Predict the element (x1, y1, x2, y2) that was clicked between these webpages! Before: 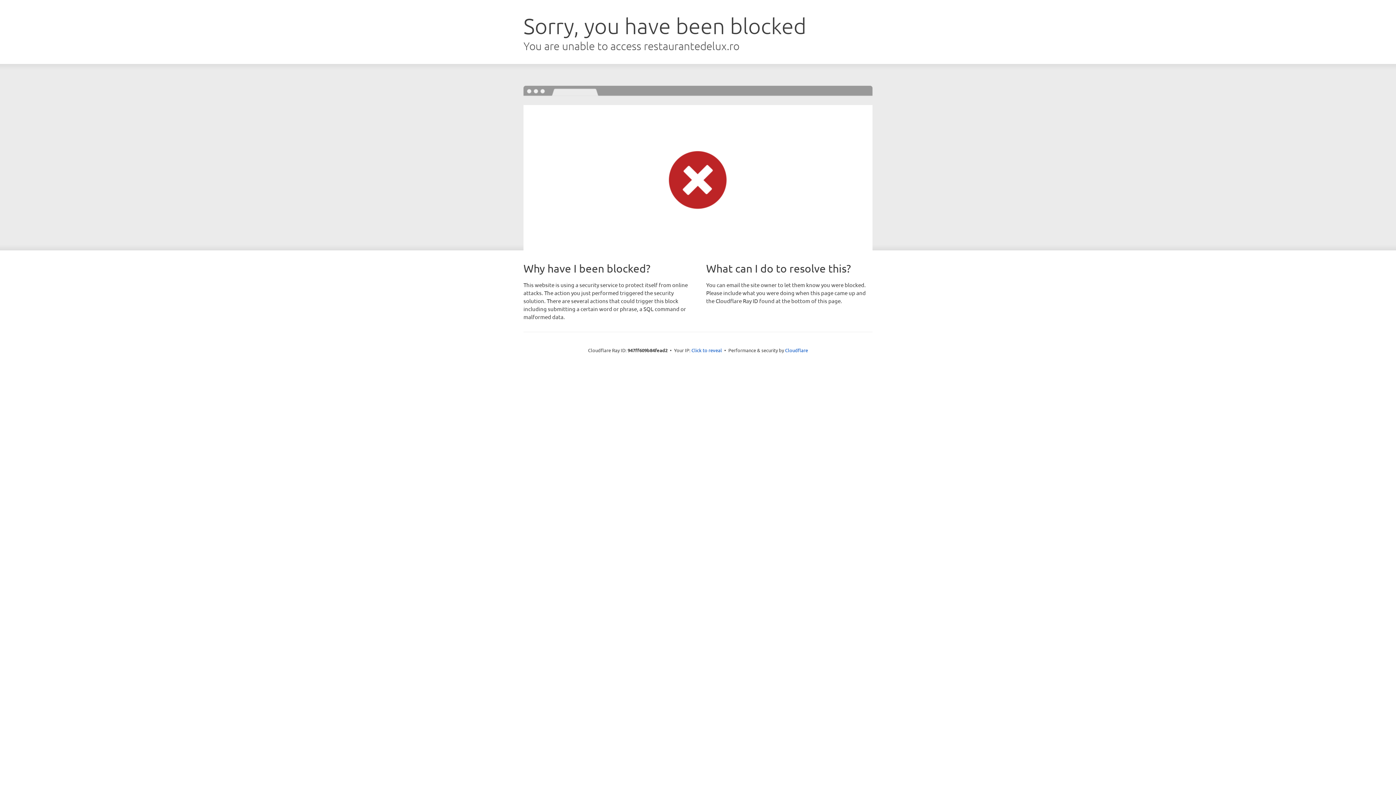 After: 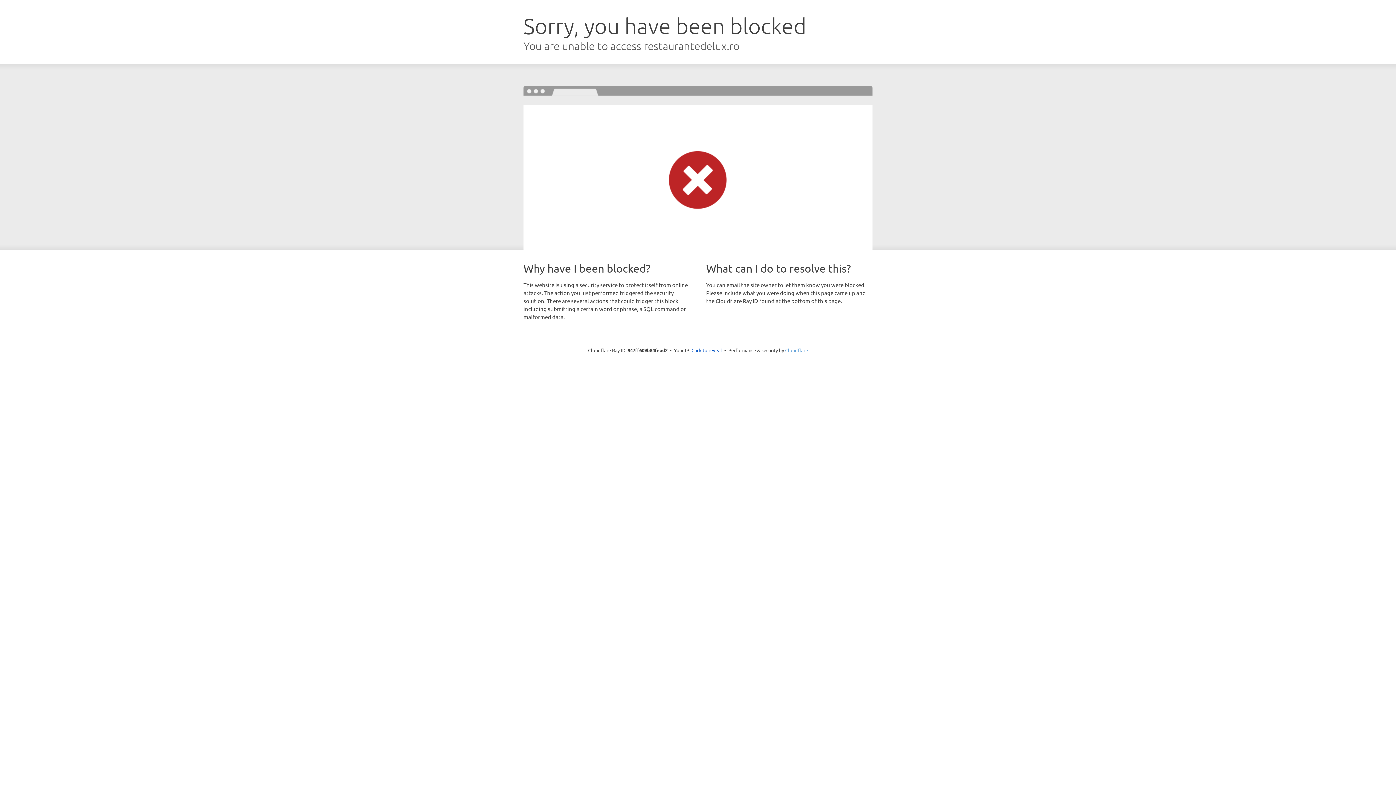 Action: label: Cloudflare bbox: (785, 347, 808, 353)